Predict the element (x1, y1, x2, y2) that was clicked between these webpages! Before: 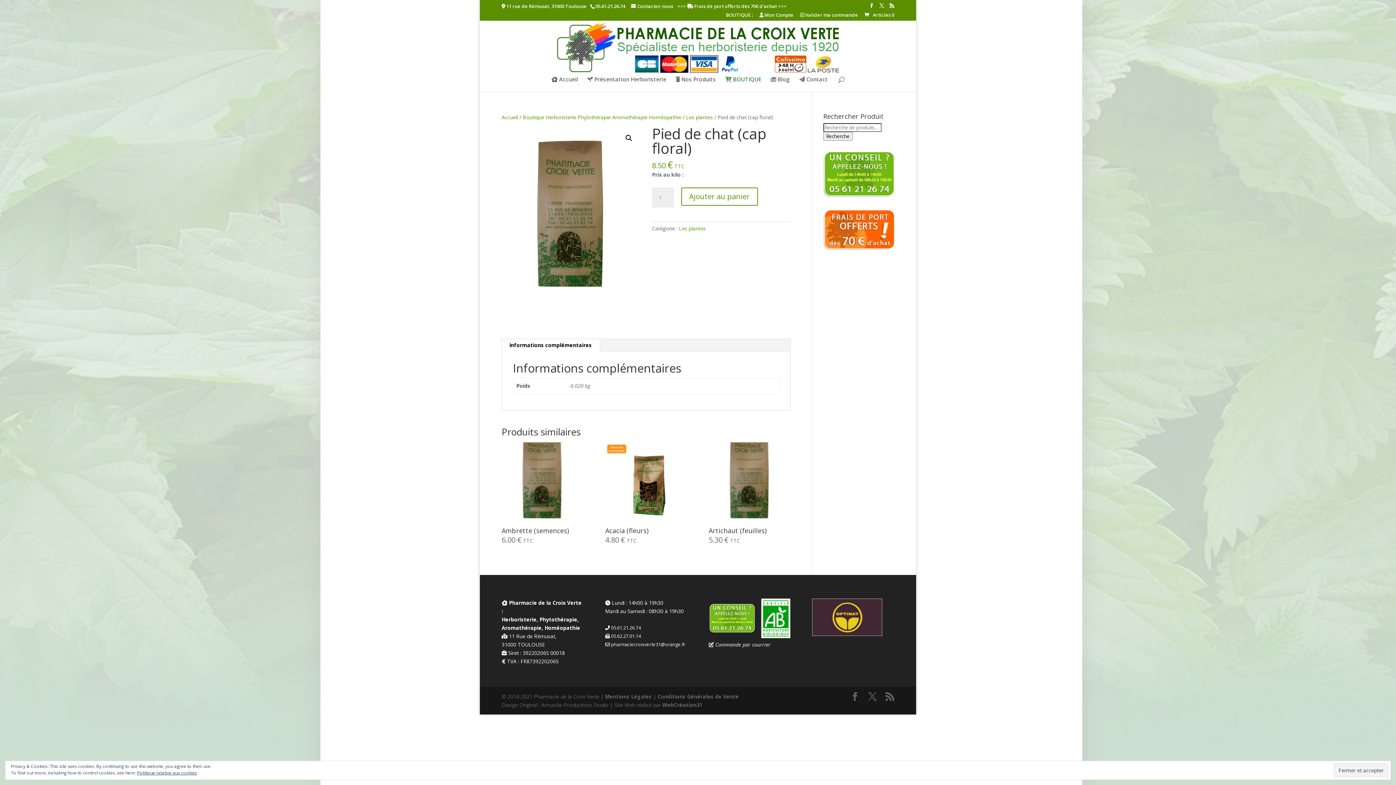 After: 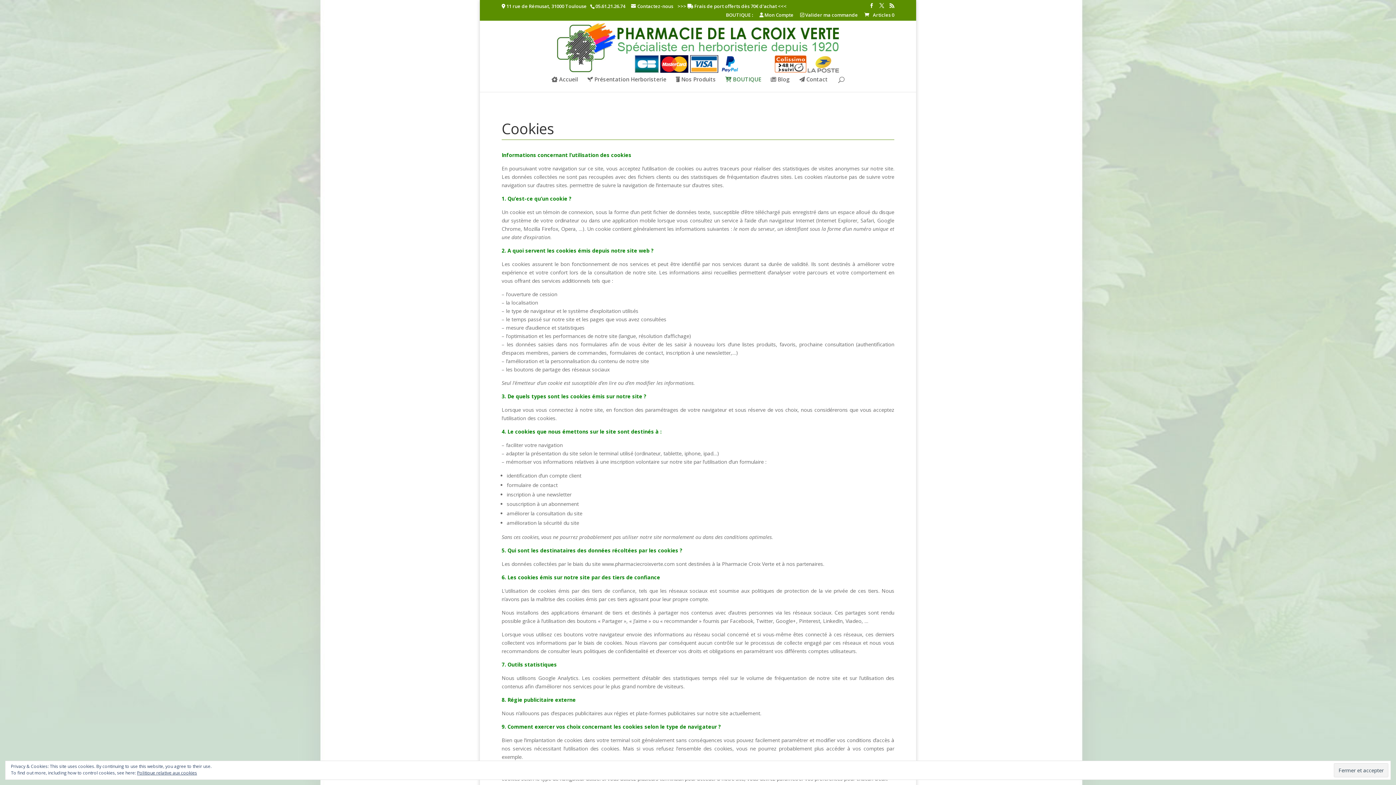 Action: label: Politique relative aux cookies bbox: (137, 770, 197, 776)